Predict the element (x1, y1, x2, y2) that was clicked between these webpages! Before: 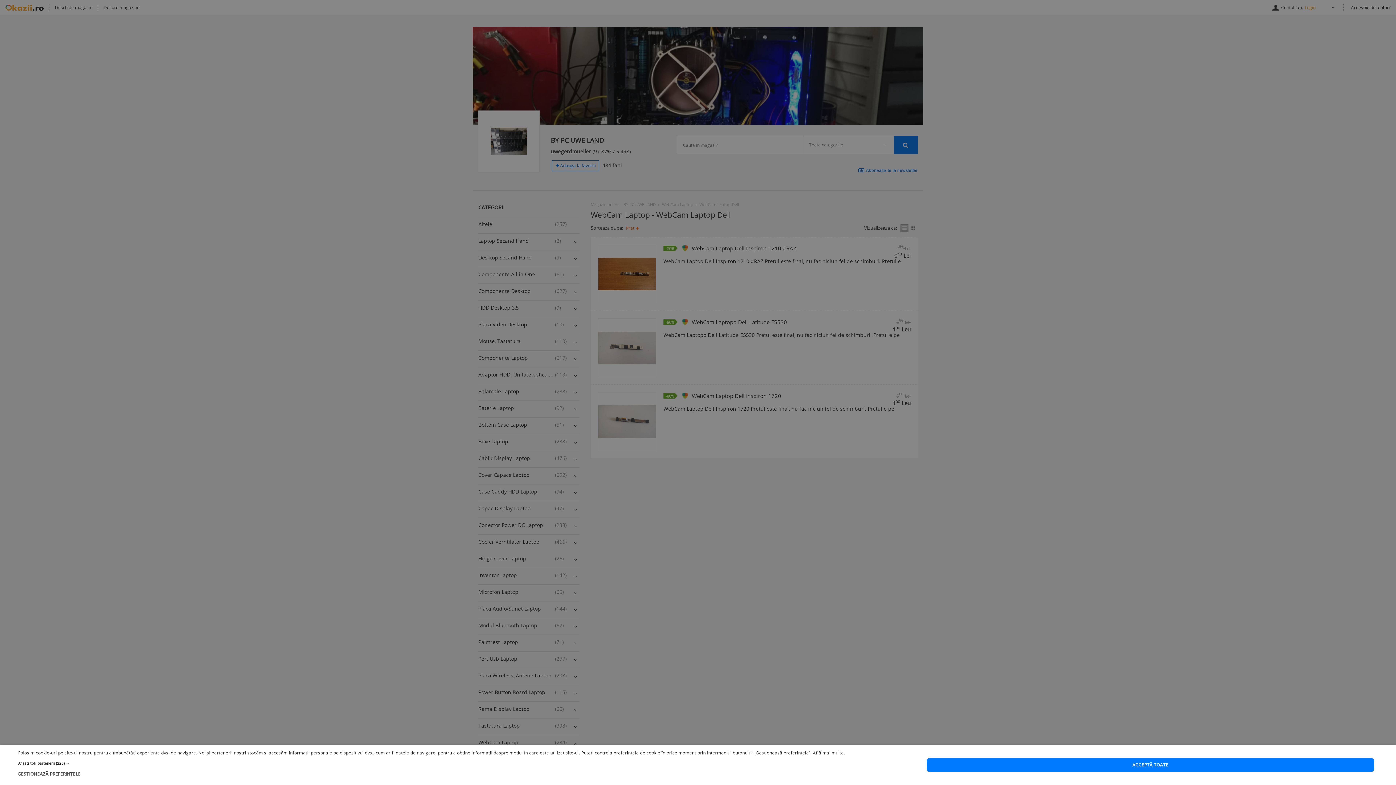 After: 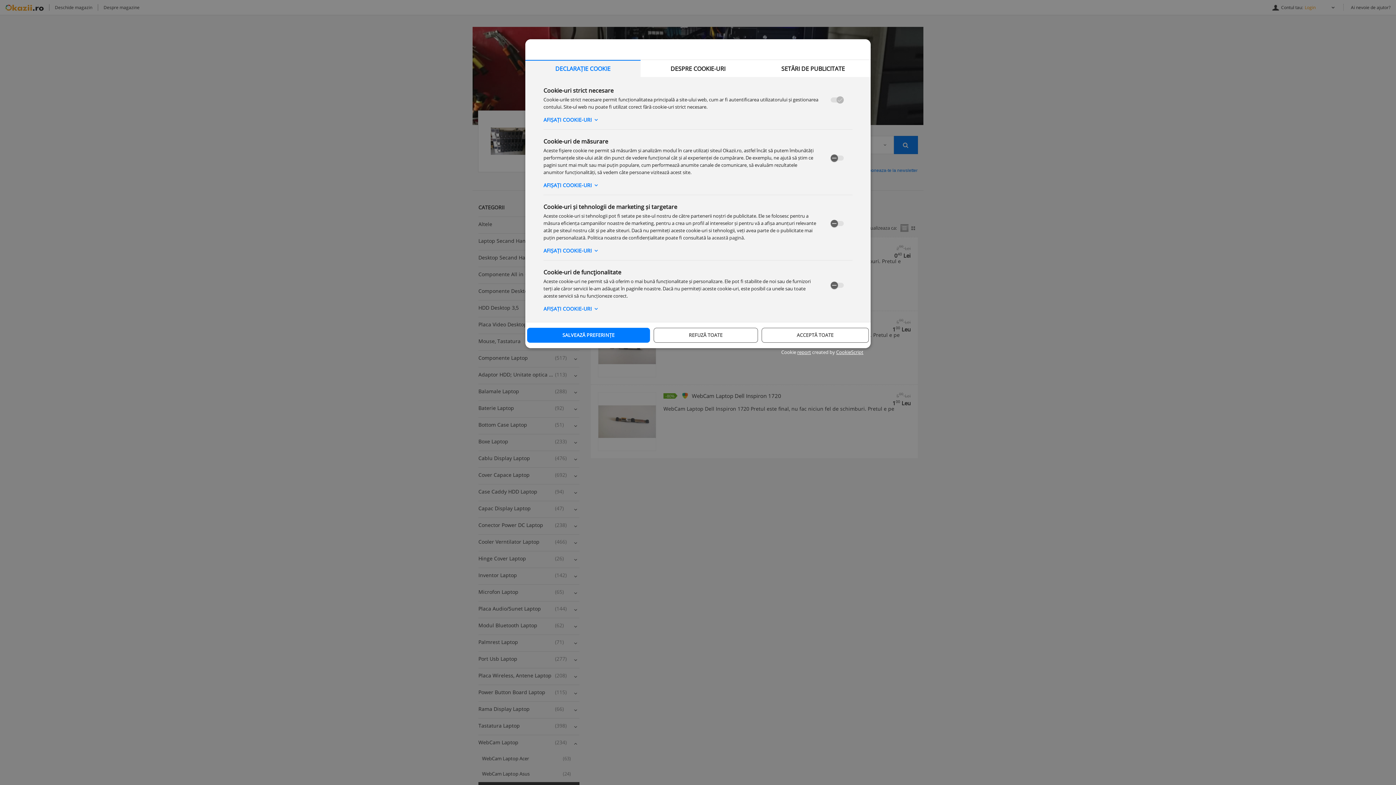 Action: bbox: (18, 770, 845, 777) label:  GESTIONEAZĂ PREFERINȚELE